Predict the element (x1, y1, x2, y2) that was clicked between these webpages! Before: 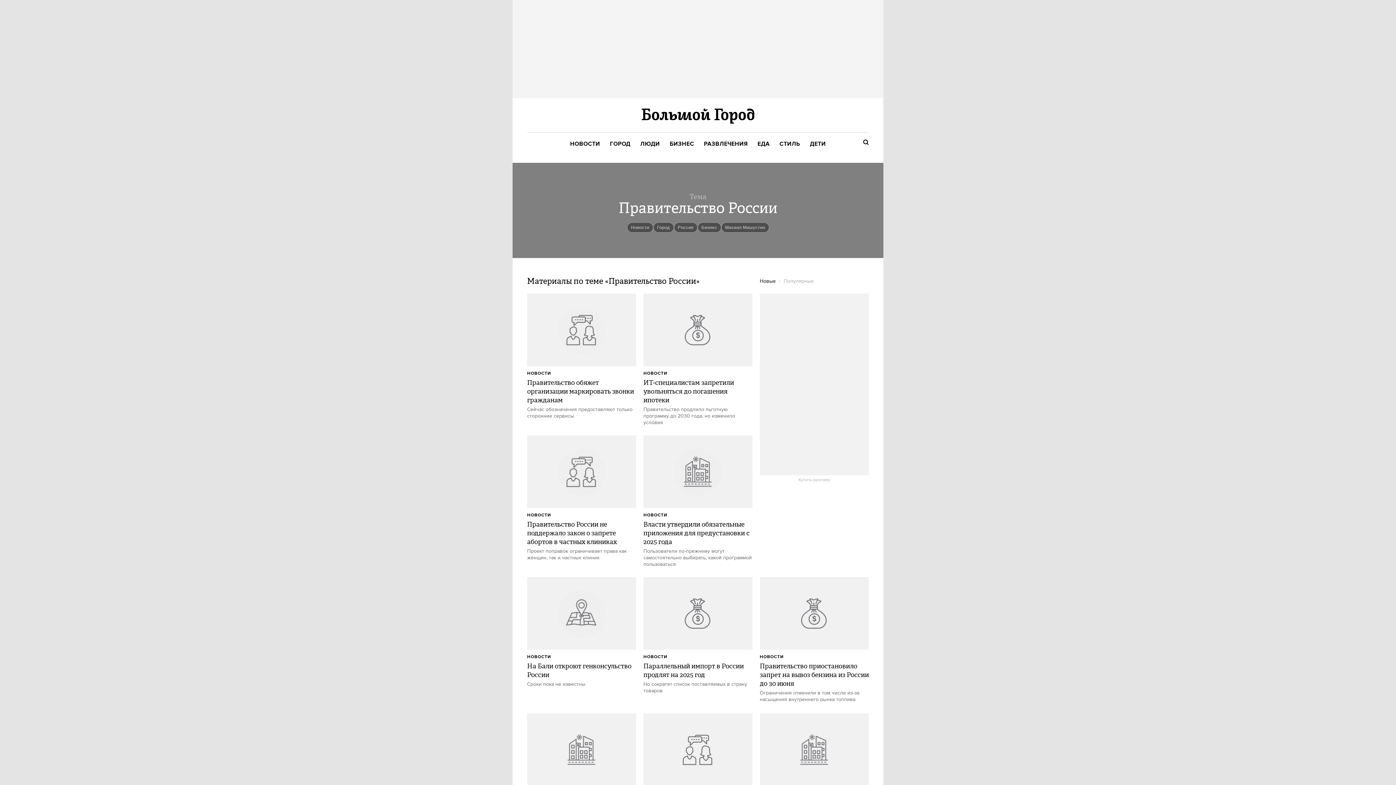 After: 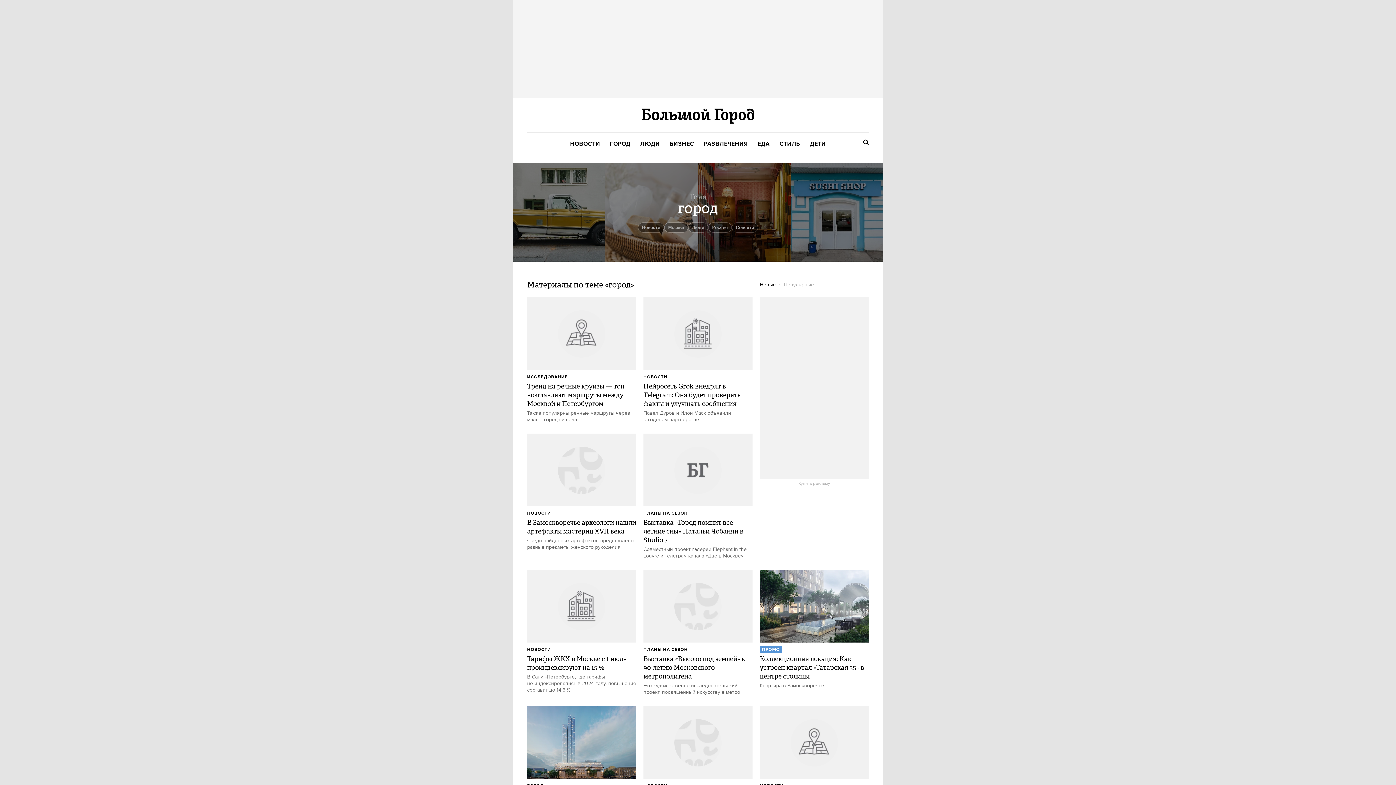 Action: label: Город bbox: (653, 222, 674, 232)